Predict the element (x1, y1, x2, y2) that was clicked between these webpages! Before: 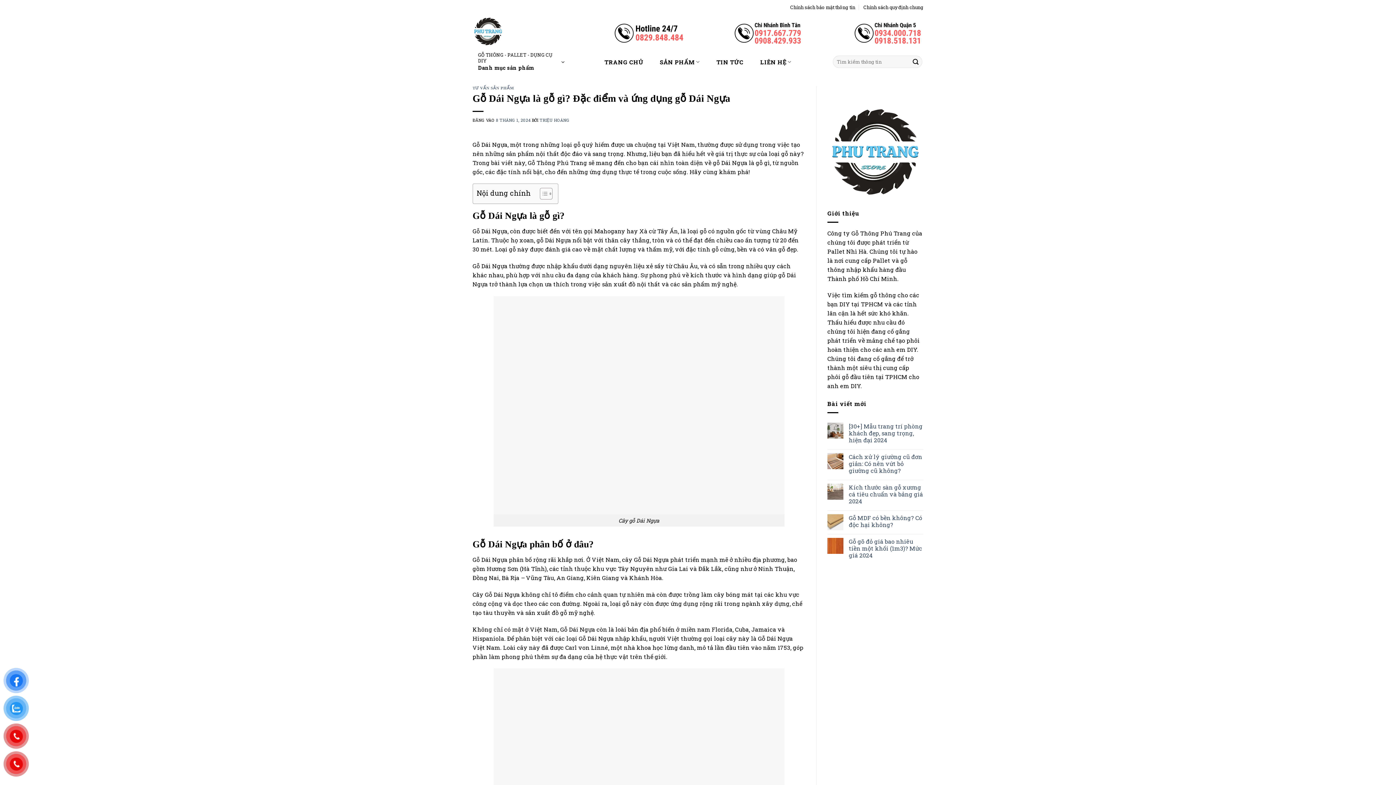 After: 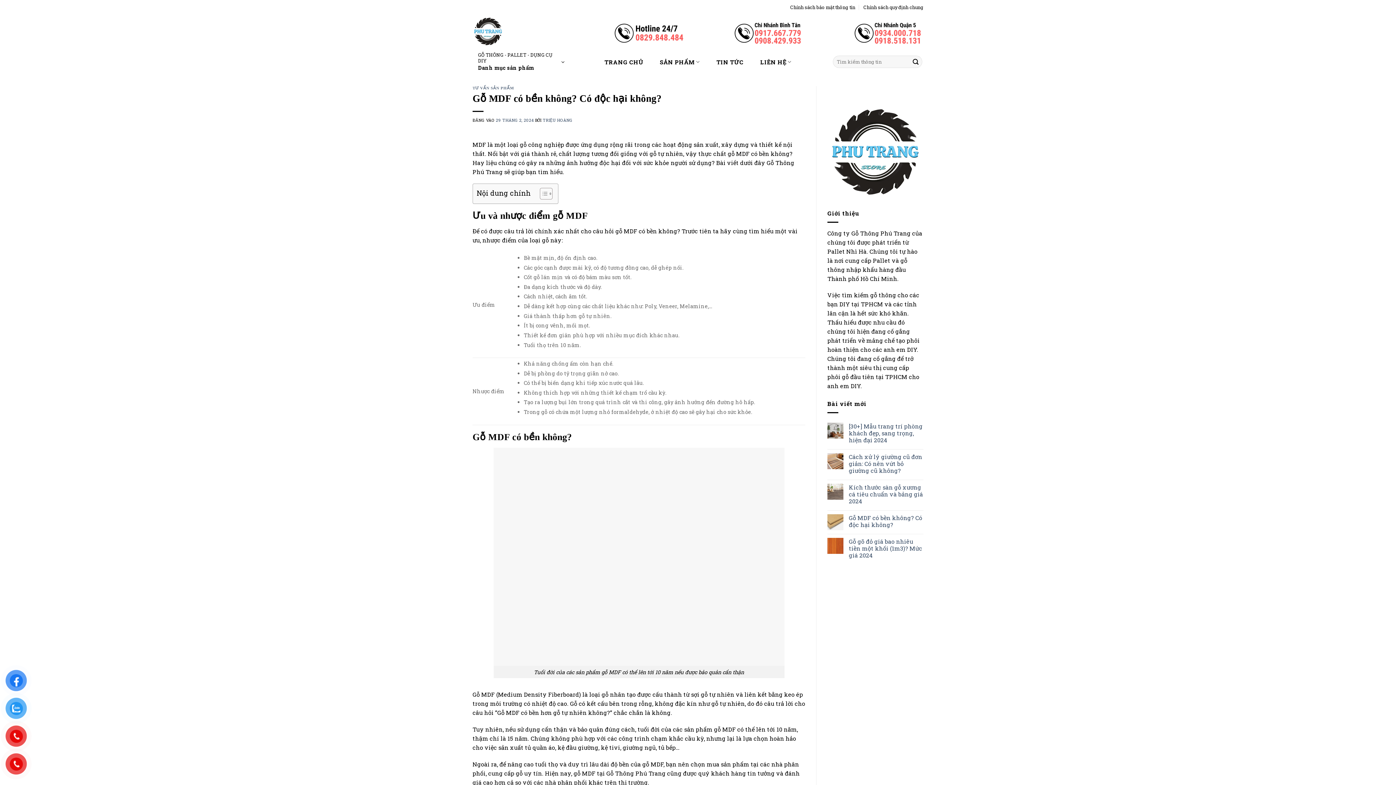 Action: bbox: (849, 514, 923, 528) label: Gỗ MDF có bền không? Có độc hại không?